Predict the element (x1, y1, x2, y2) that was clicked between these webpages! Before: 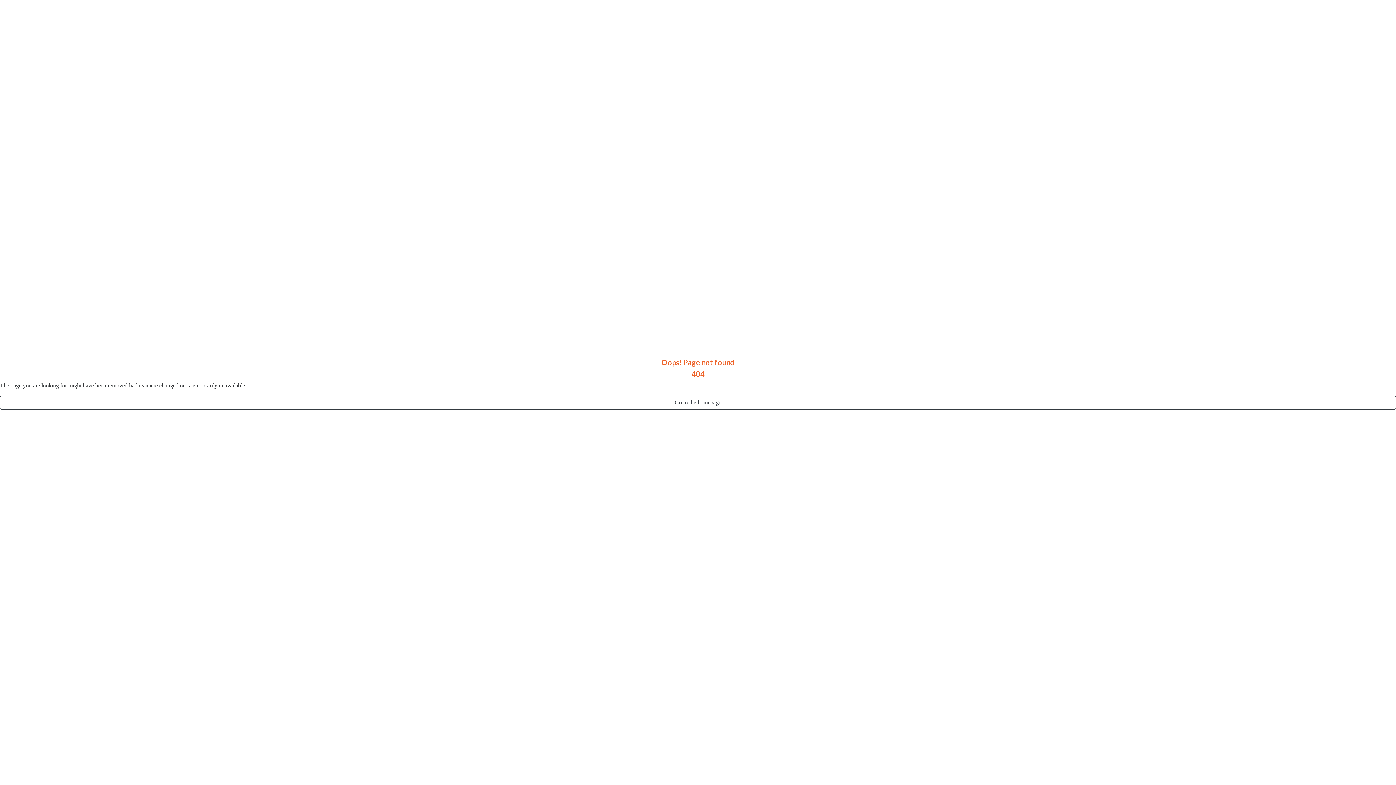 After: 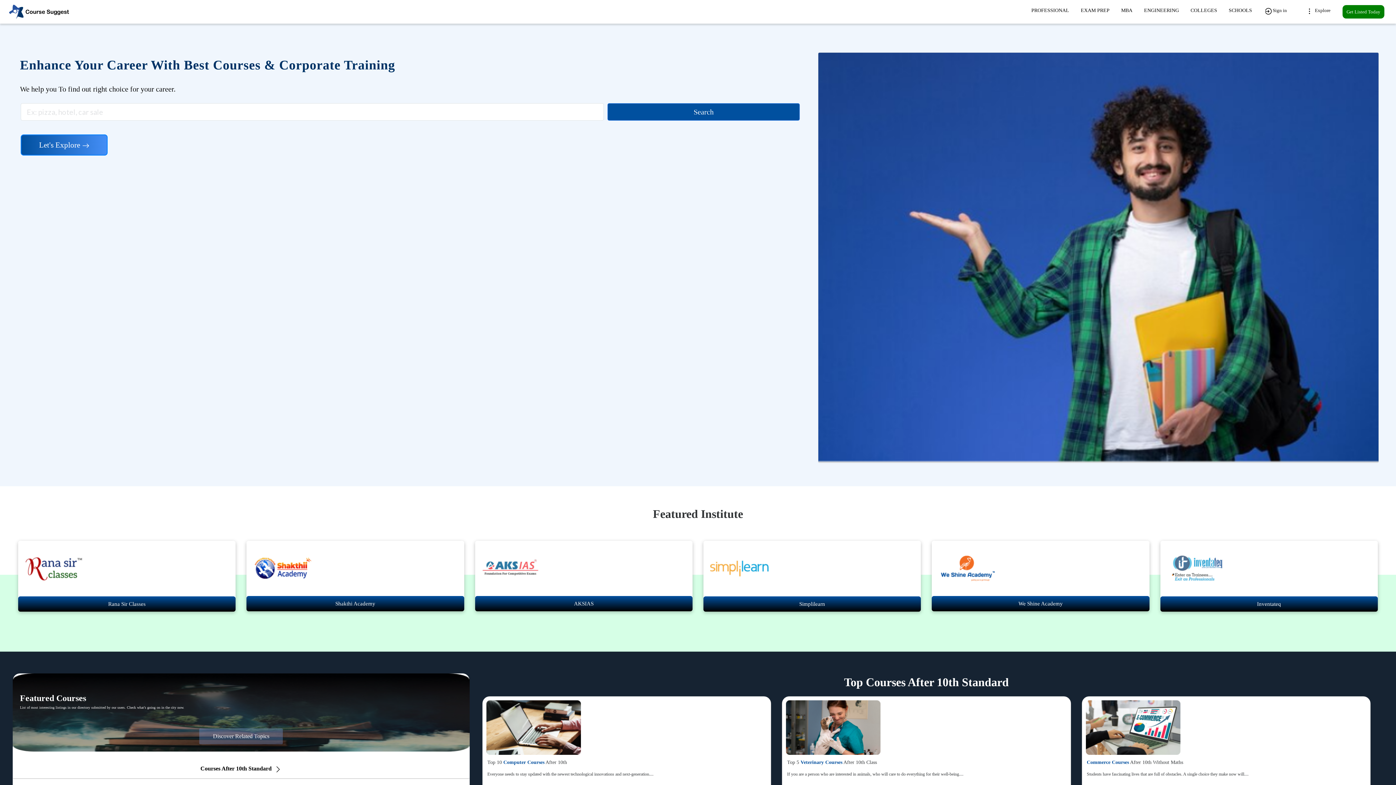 Action: label: Go to the homepage bbox: (0, 396, 1396, 409)